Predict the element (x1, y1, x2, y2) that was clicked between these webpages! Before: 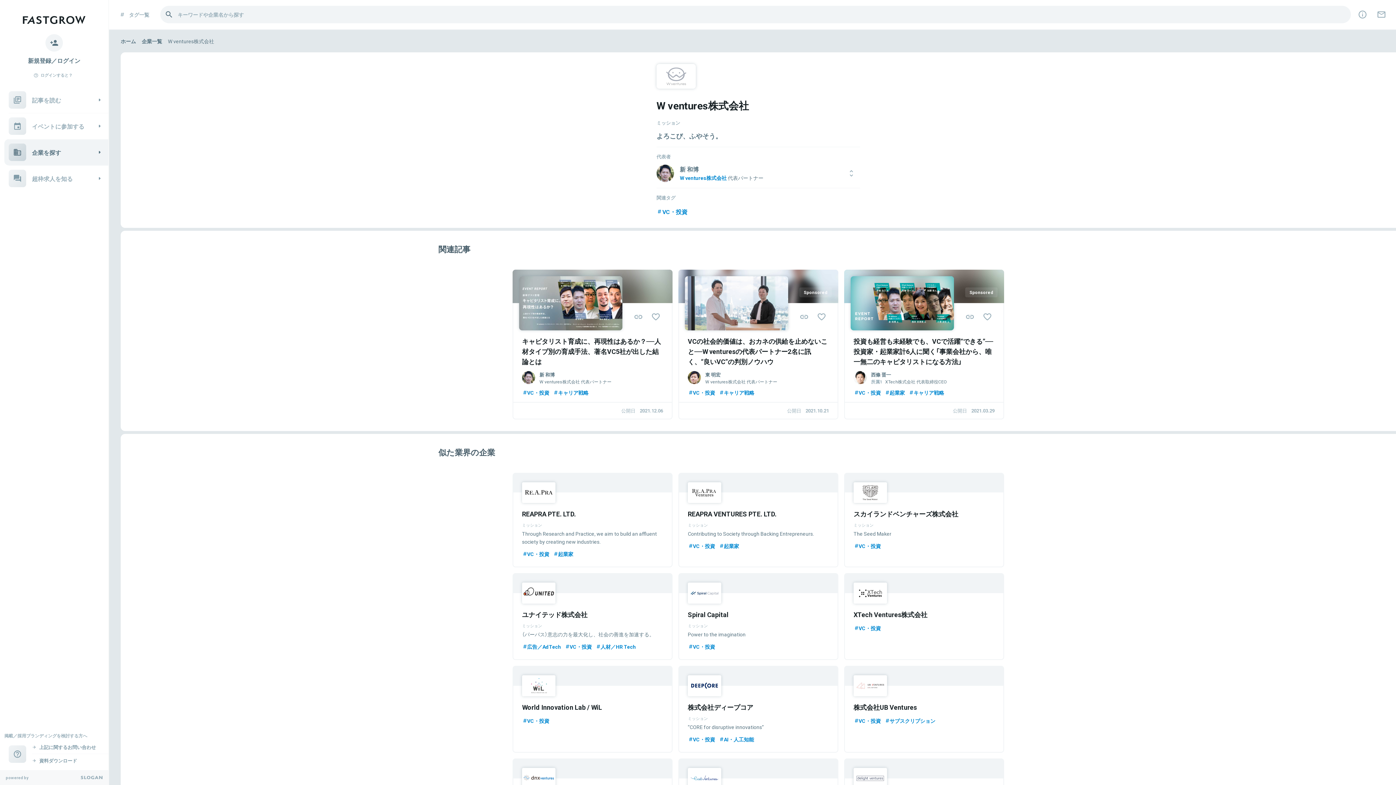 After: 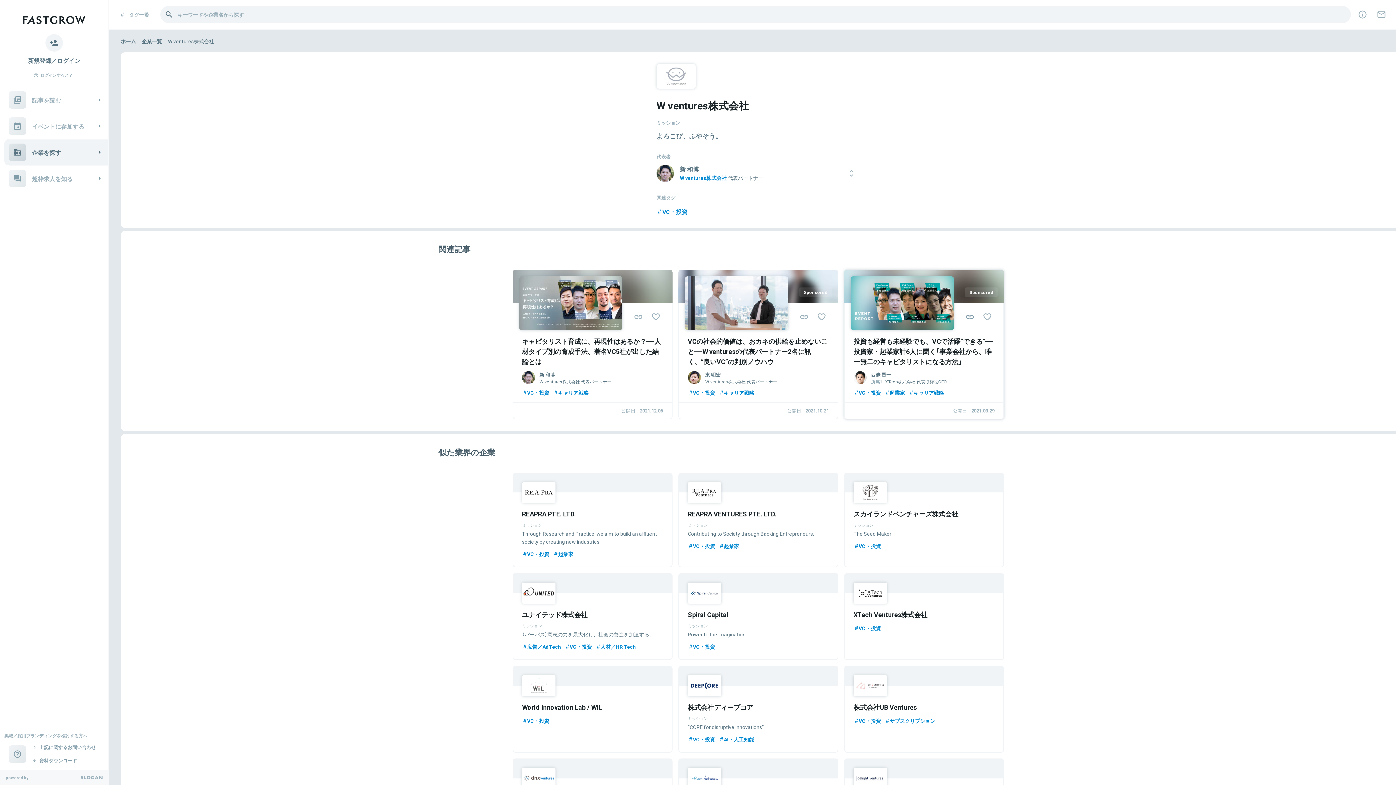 Action: bbox: (961, 308, 978, 325)